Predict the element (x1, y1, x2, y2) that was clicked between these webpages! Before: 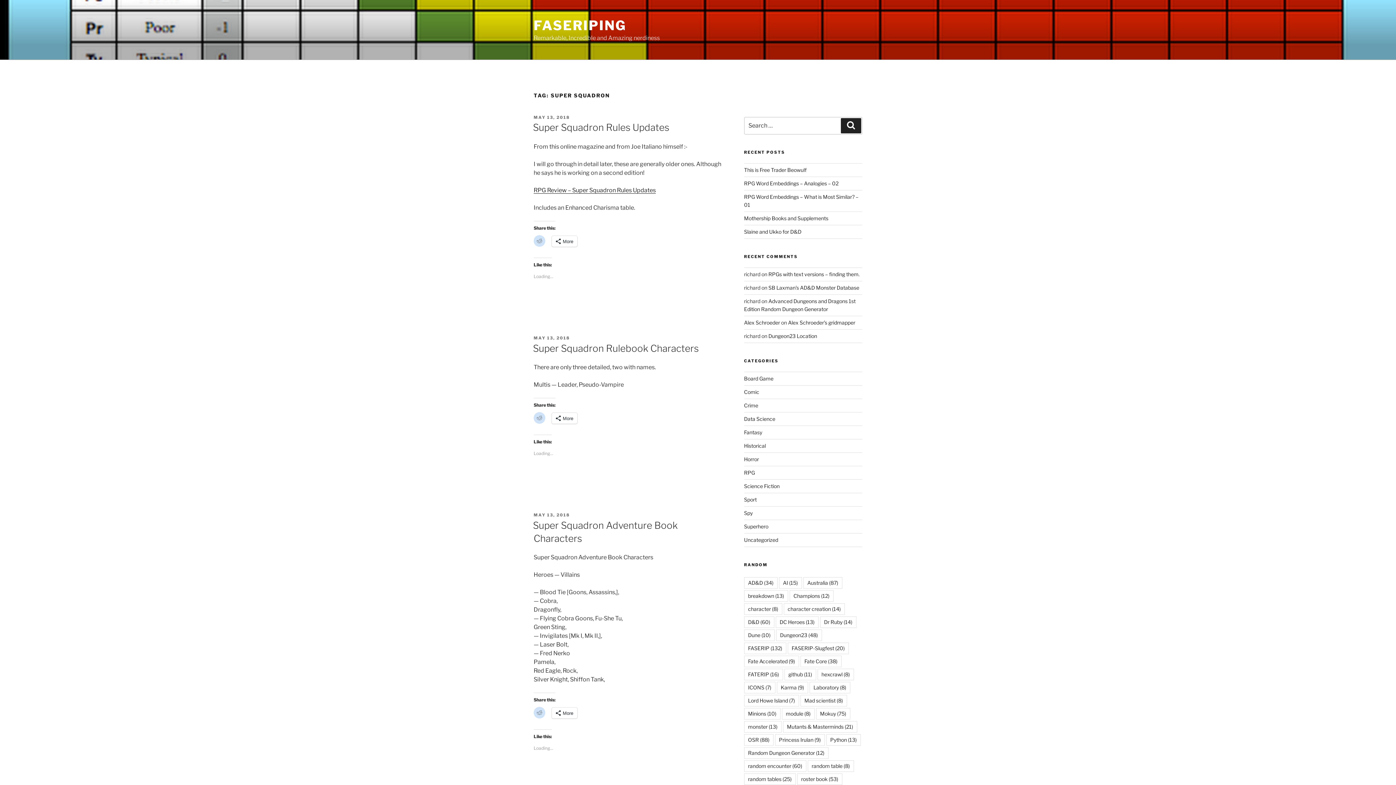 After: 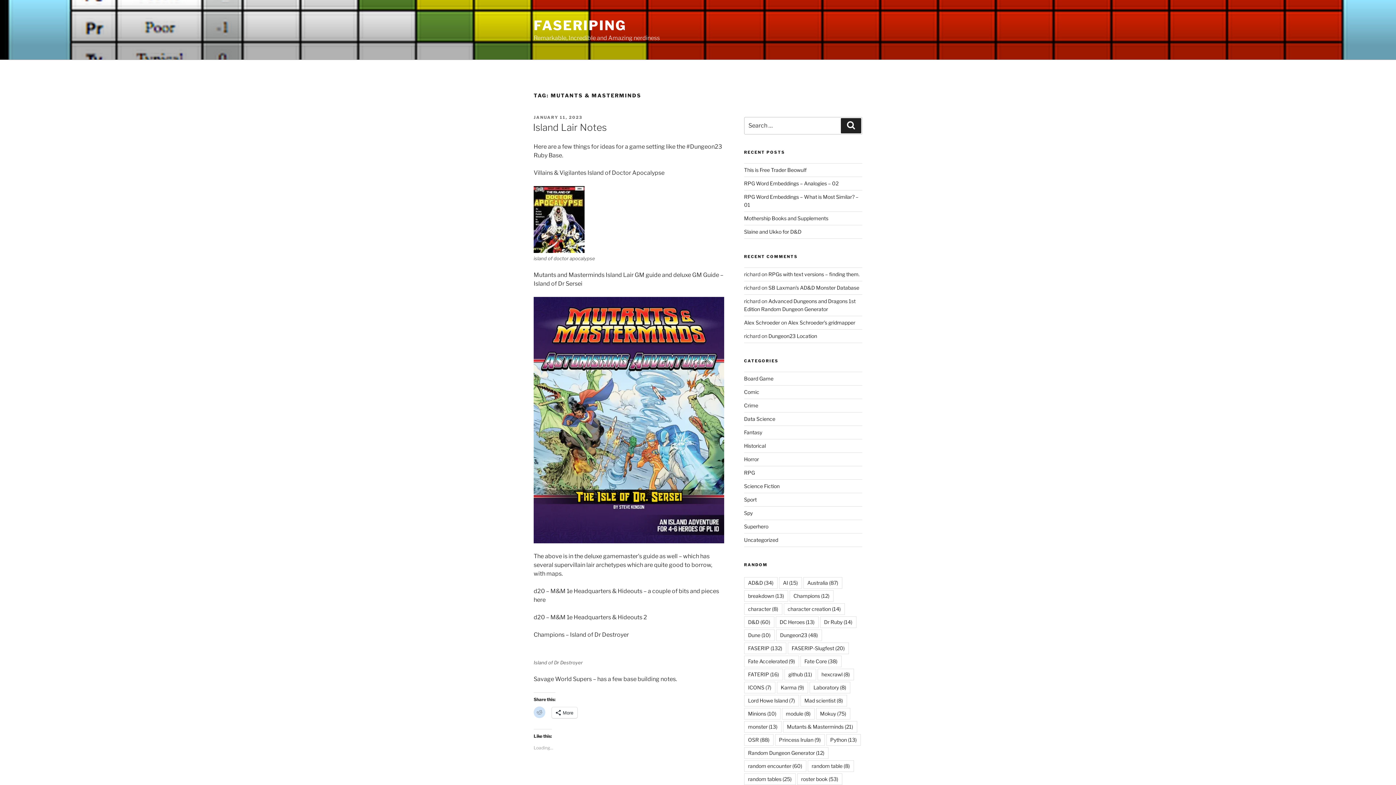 Action: bbox: (783, 721, 857, 733) label: Mutants & Masterminds (21 items)